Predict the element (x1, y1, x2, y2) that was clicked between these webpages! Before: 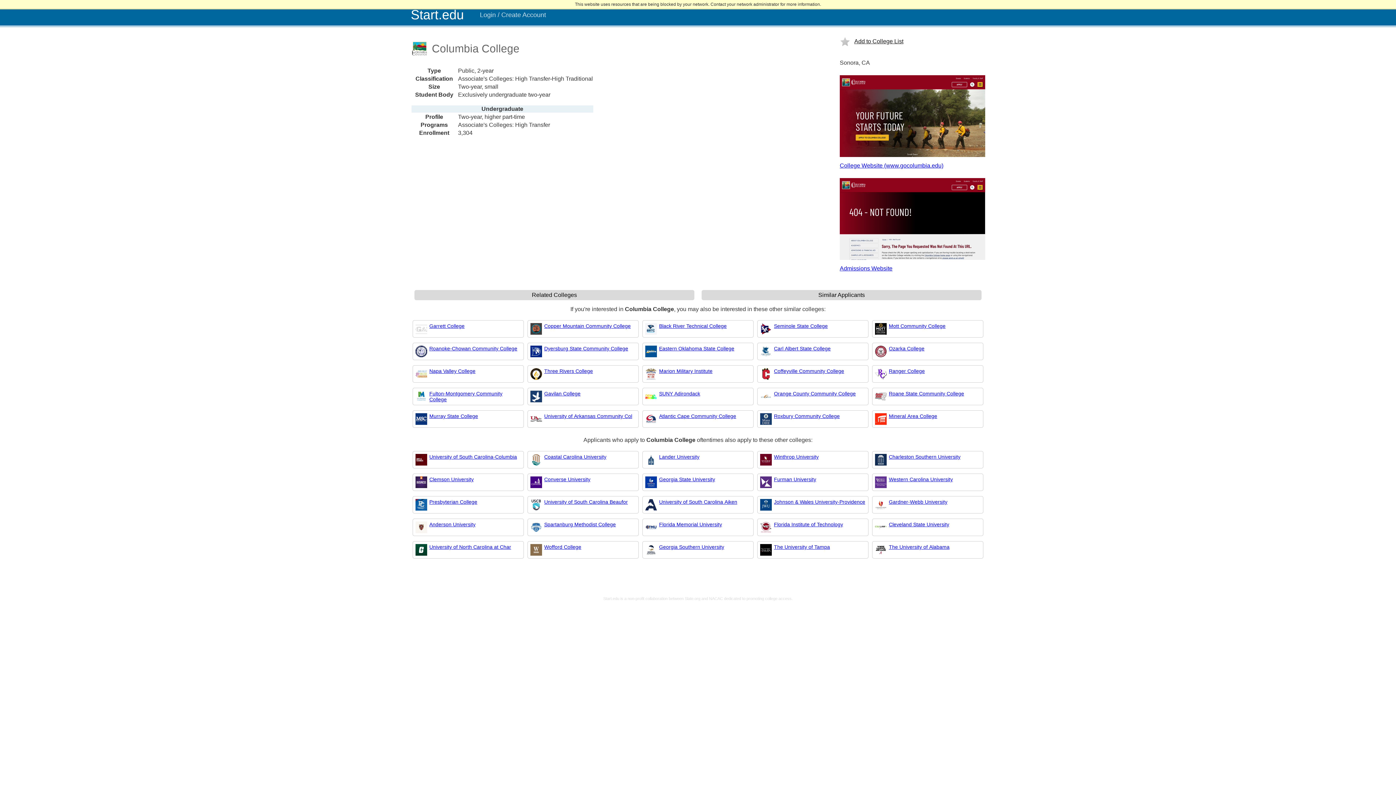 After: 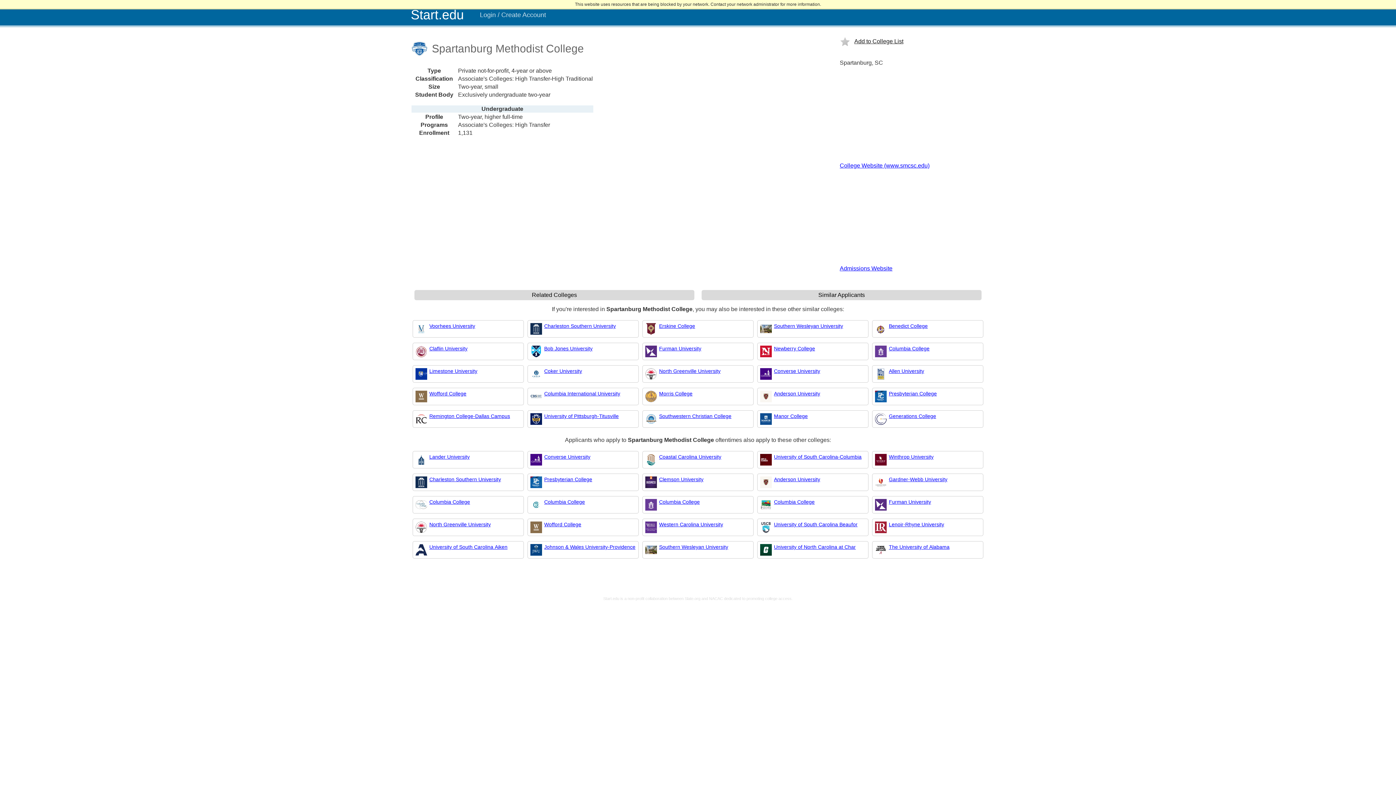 Action: bbox: (544, 521, 636, 527) label: Spartanburg Methodist College